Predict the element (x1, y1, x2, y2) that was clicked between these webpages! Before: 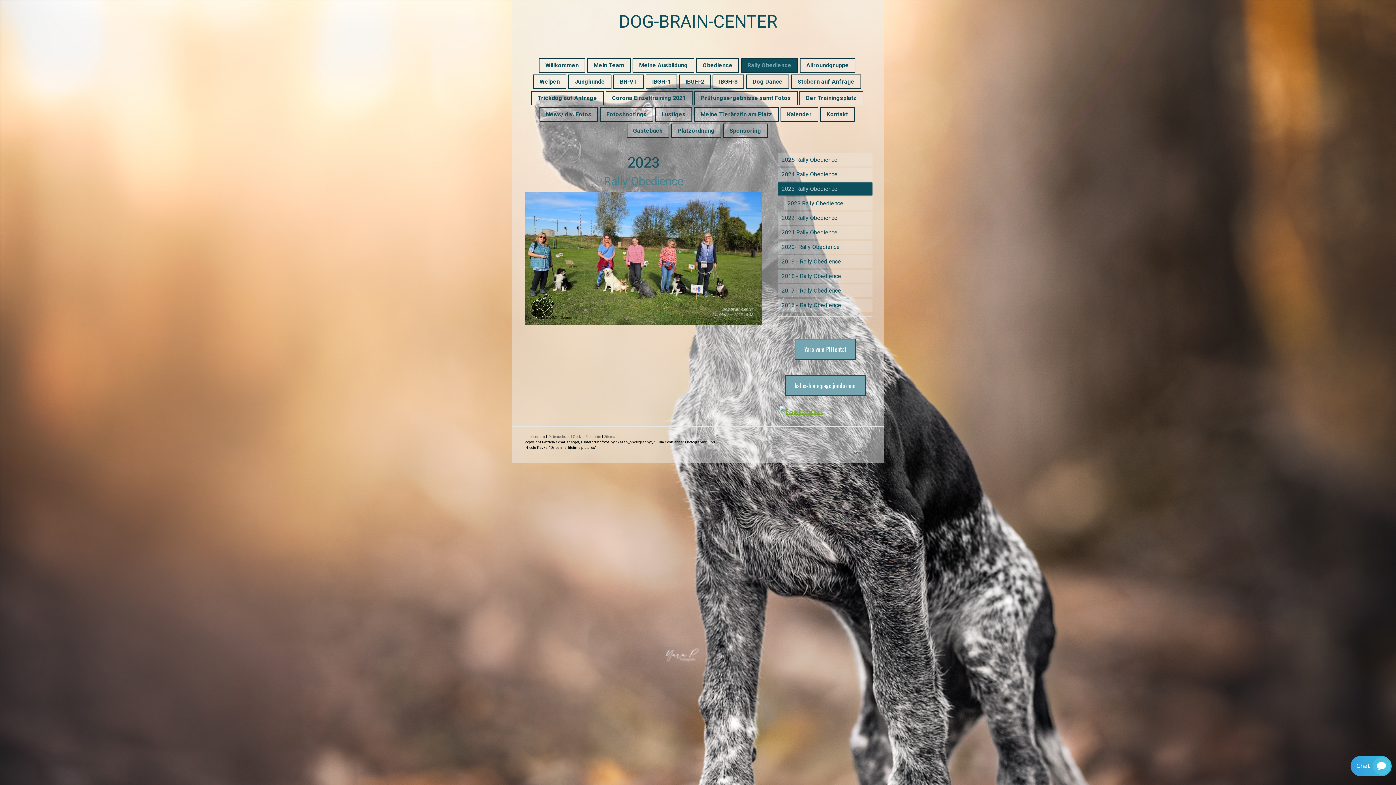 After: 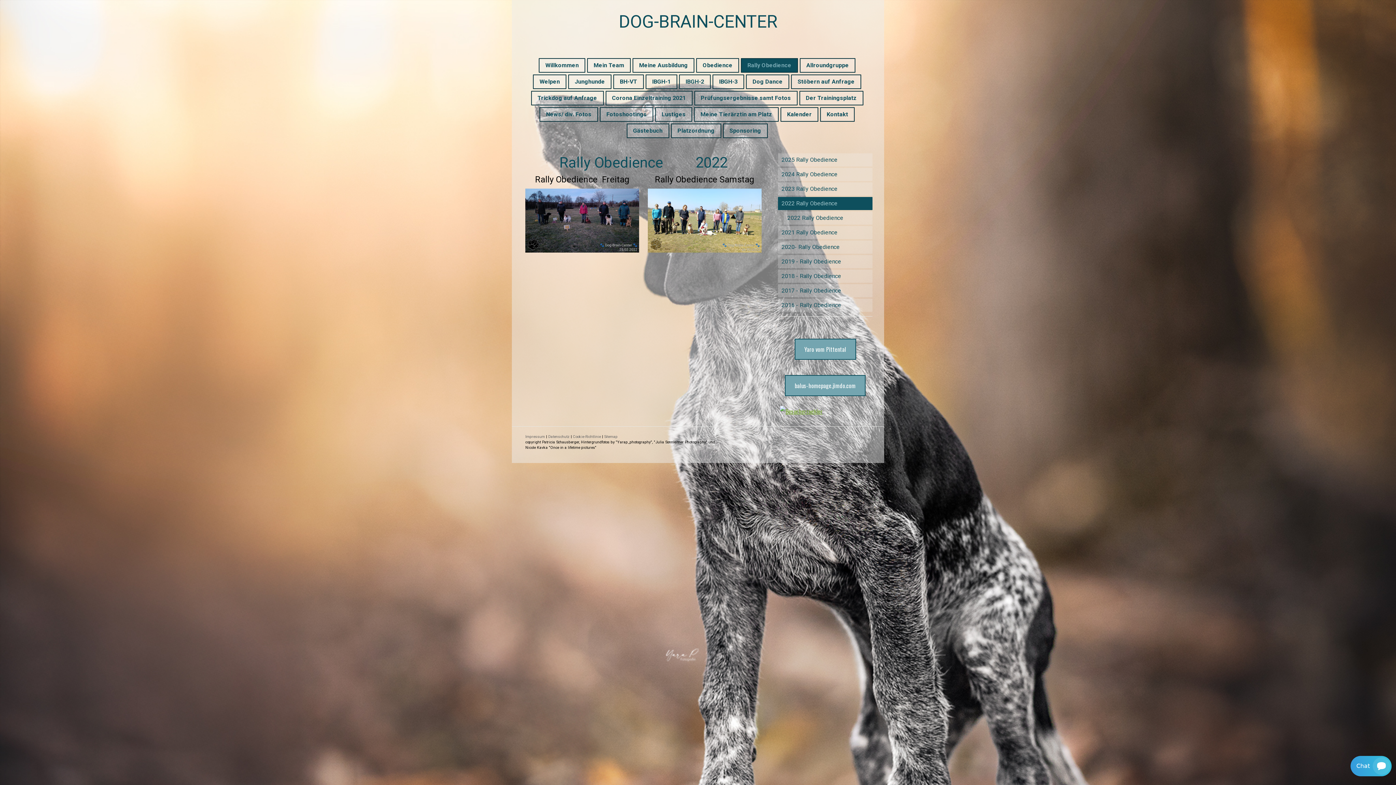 Action: bbox: (778, 211, 872, 224) label: 2022 Rally Obedience